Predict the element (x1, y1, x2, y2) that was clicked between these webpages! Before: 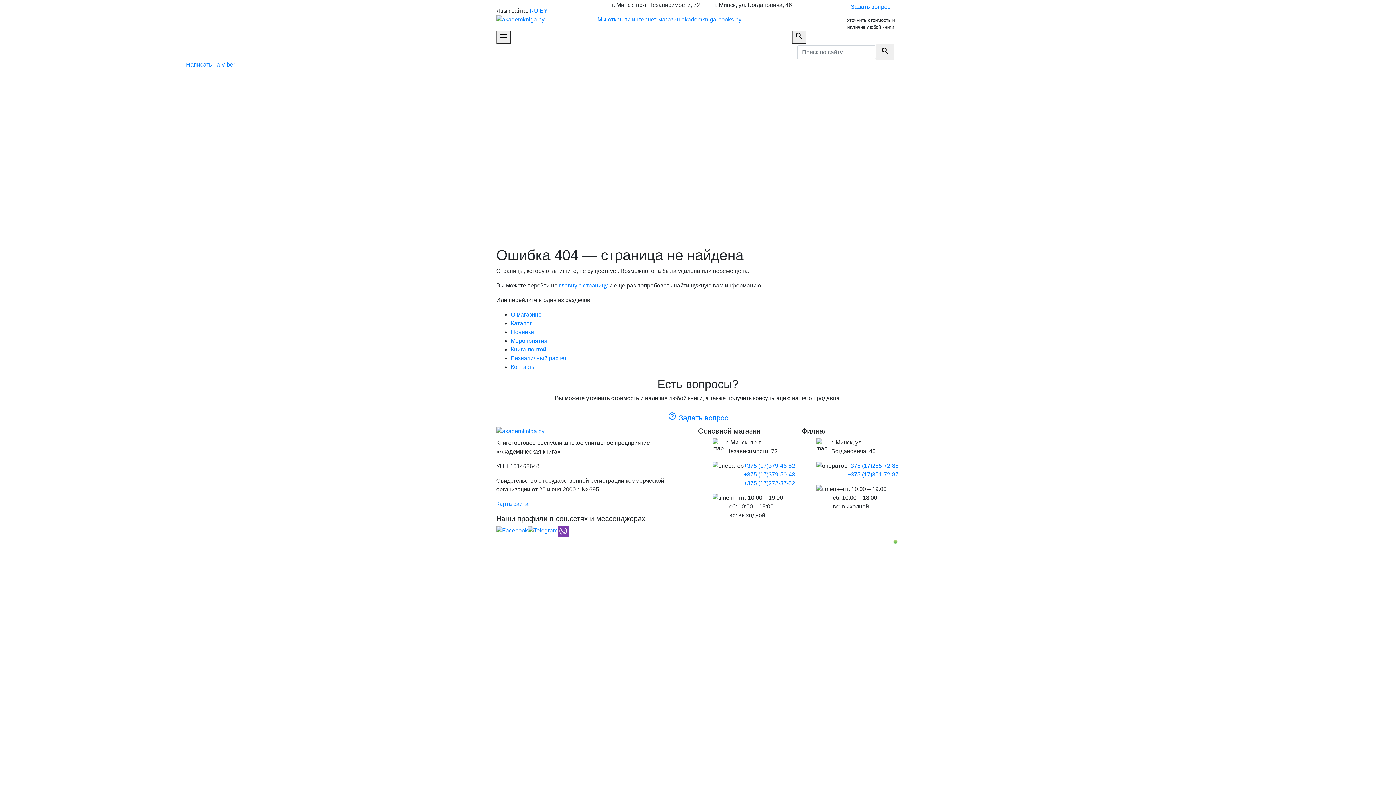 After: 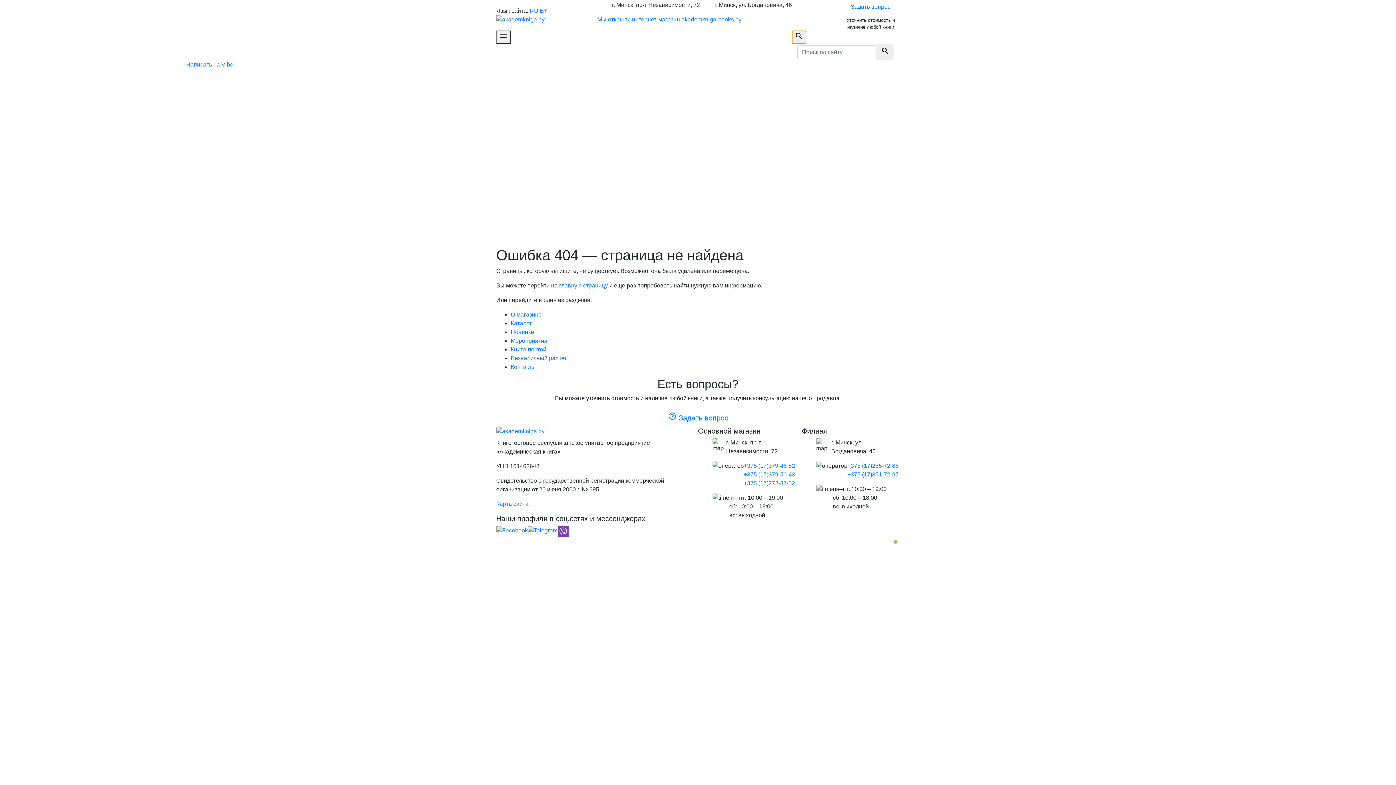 Action: label: search bbox: (792, 30, 806, 44)